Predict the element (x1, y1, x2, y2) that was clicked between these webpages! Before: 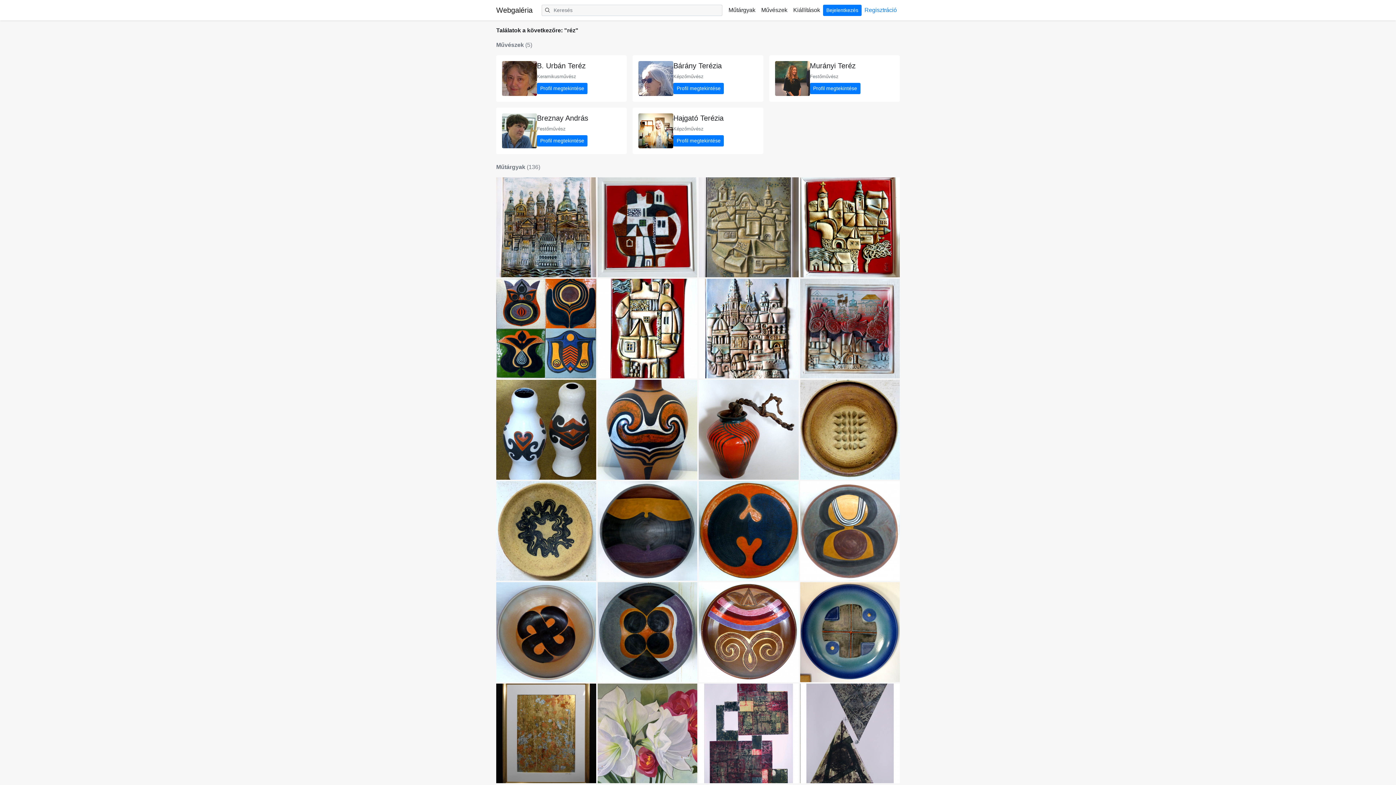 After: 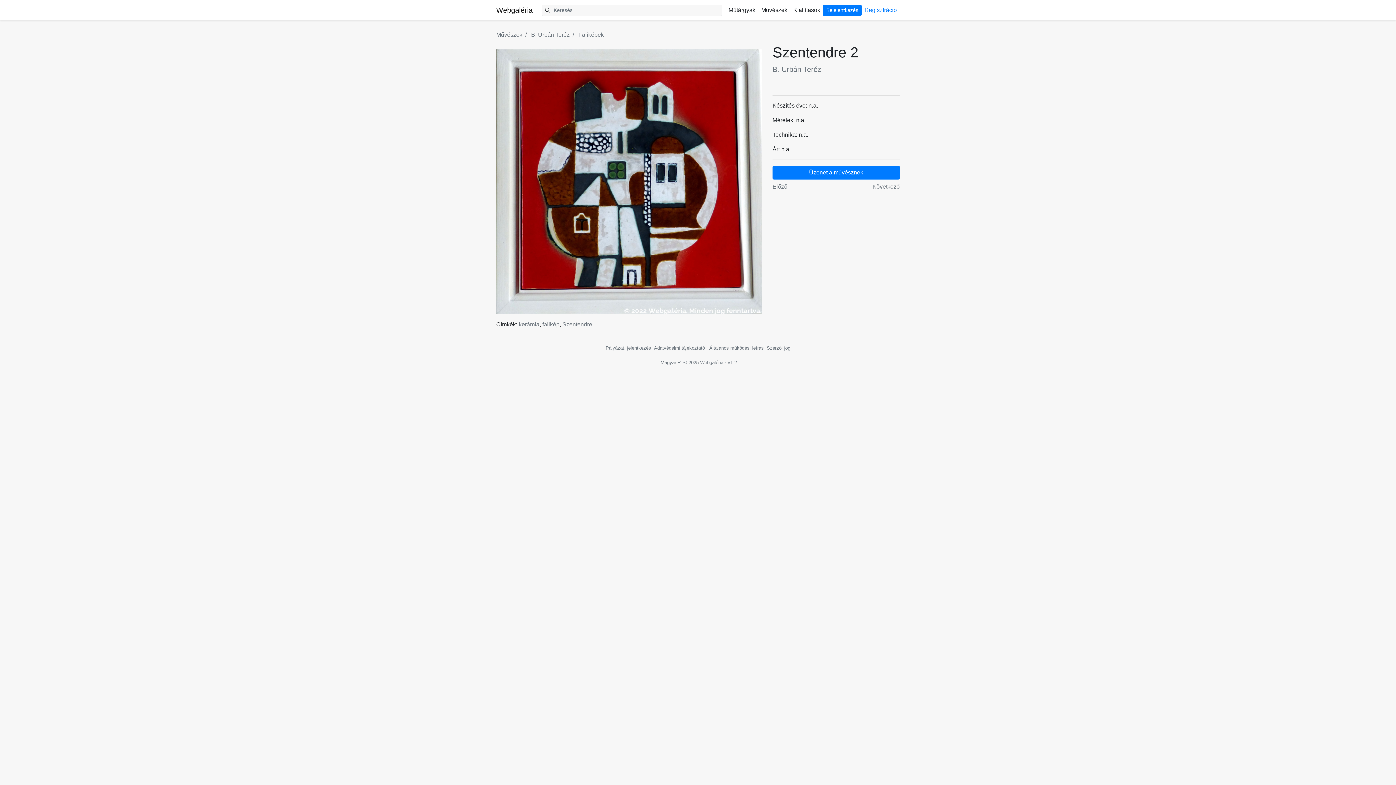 Action: bbox: (597, 177, 697, 277) label: Szentendre 2

B. Urbán Teréz